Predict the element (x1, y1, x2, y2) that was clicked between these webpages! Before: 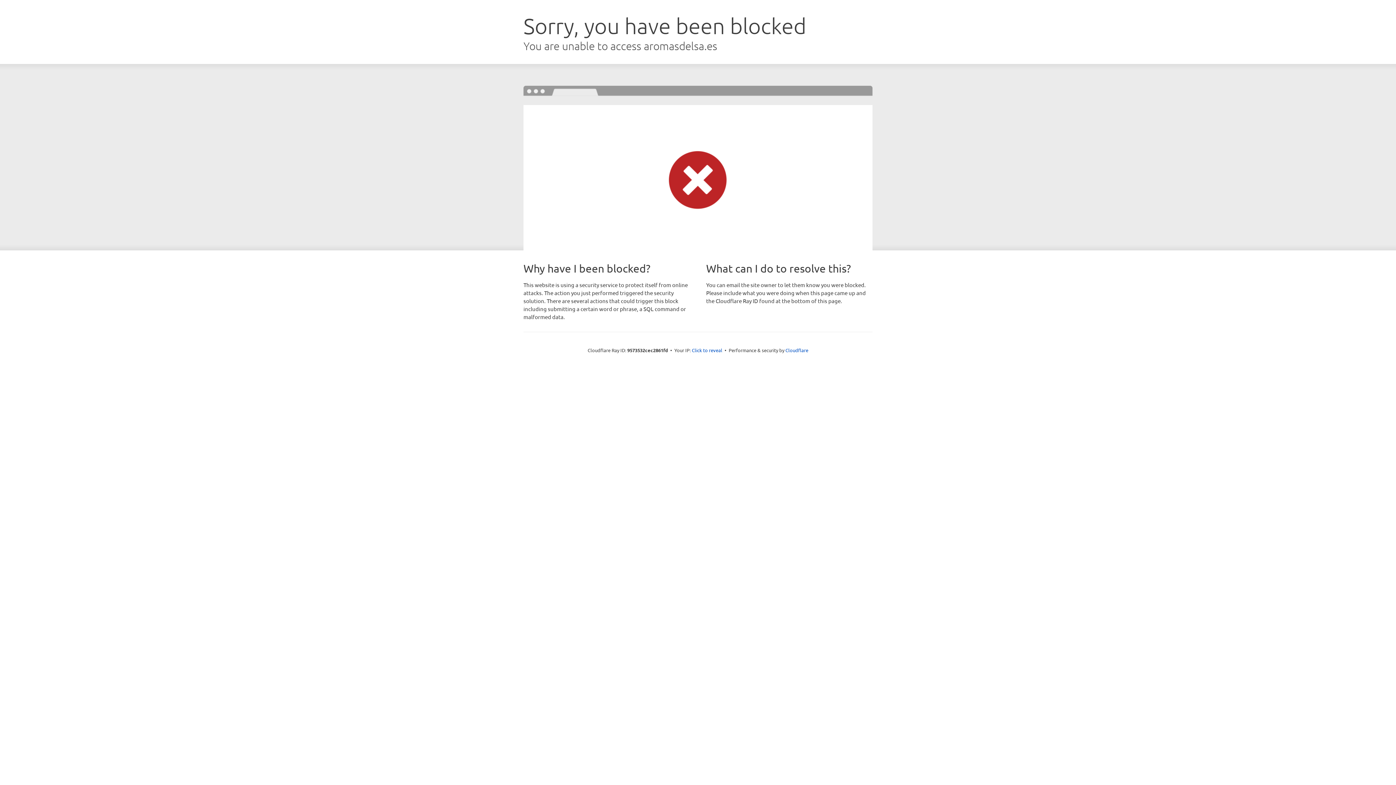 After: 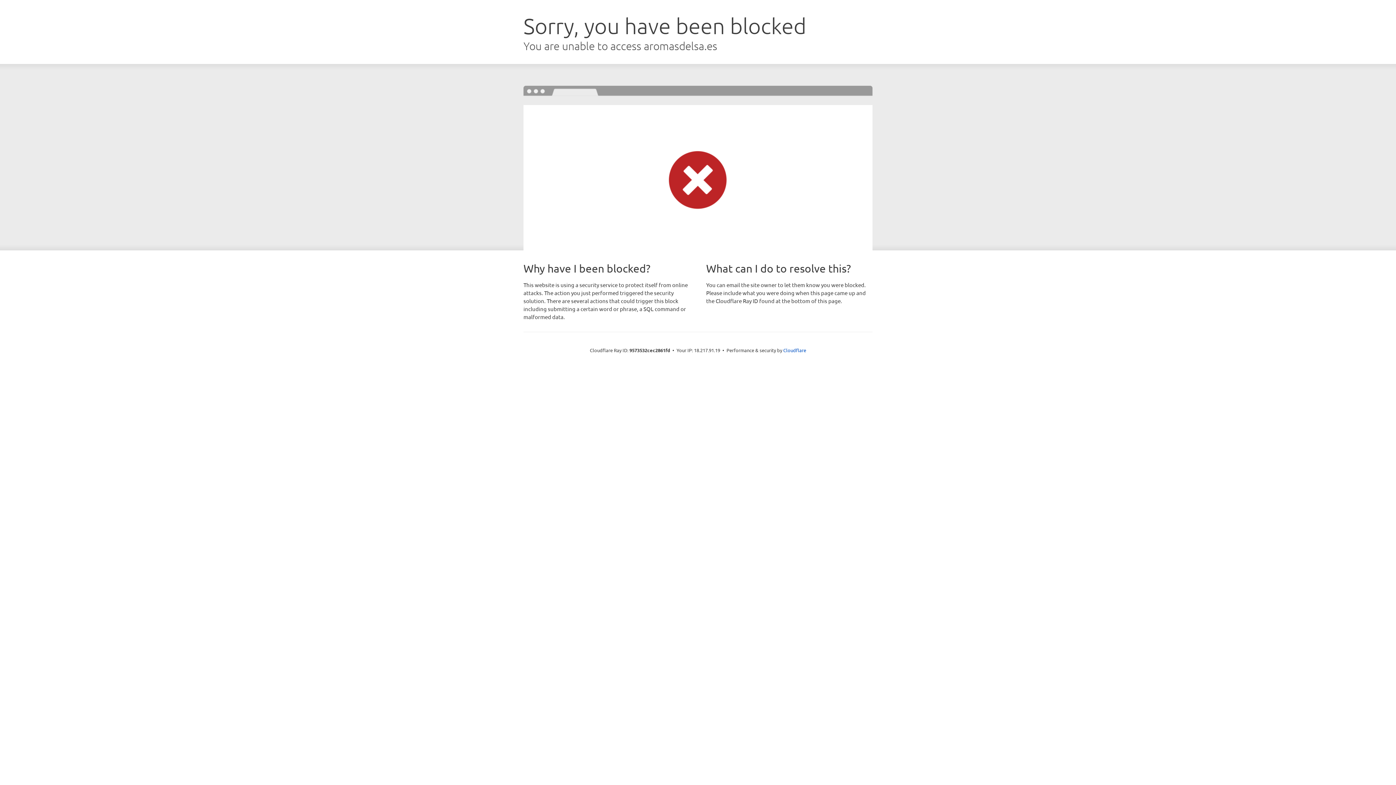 Action: bbox: (692, 346, 722, 353) label: Click to reveal